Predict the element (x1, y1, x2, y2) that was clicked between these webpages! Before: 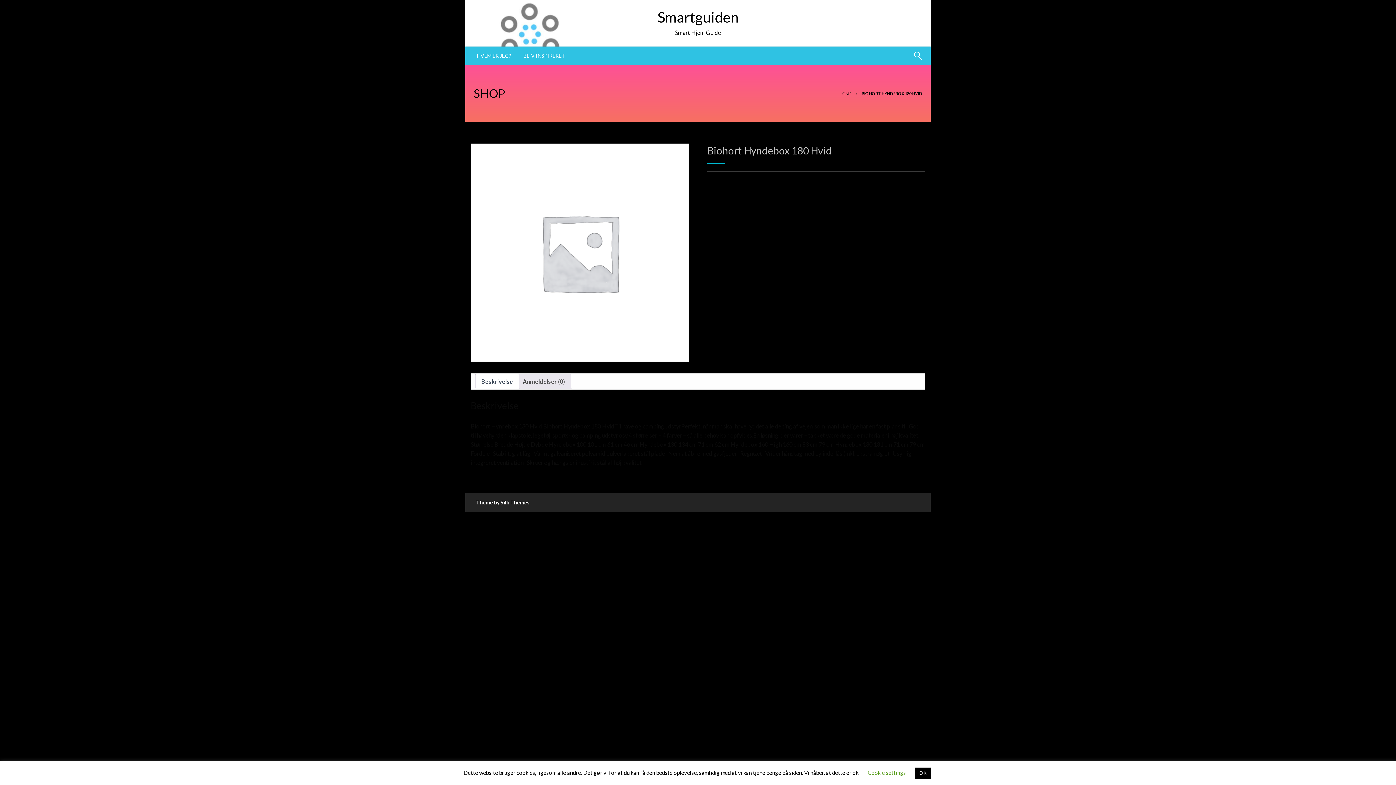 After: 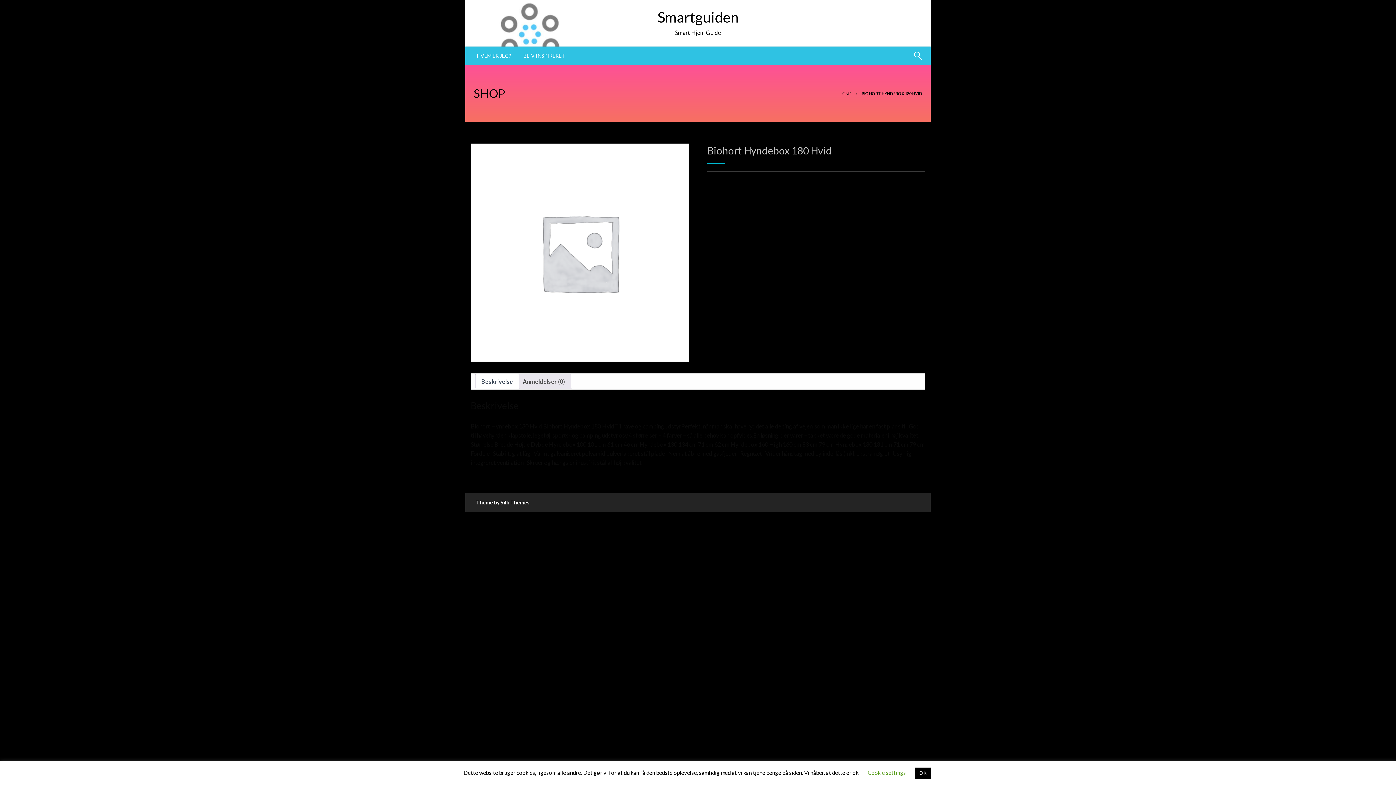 Action: label: Beskrivelse bbox: (481, 374, 513, 389)